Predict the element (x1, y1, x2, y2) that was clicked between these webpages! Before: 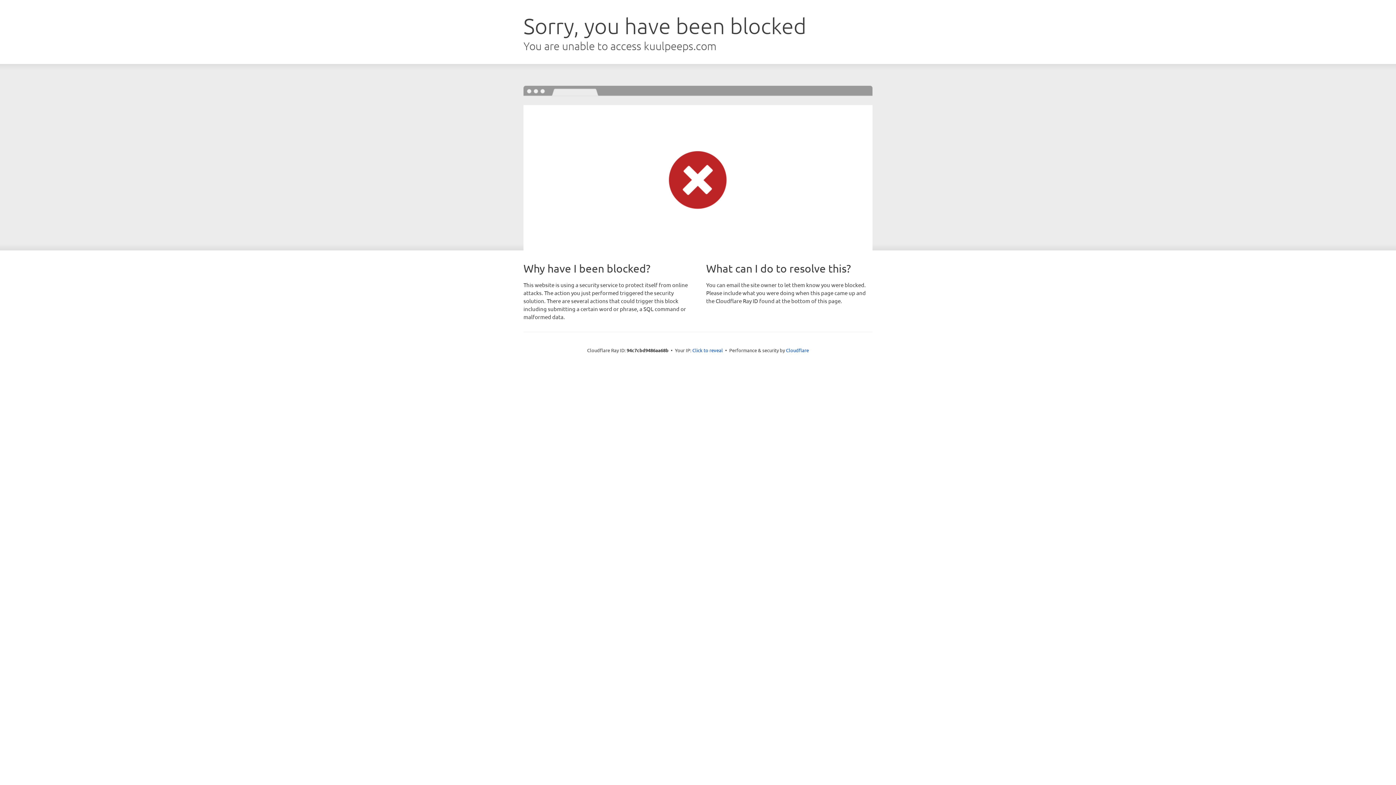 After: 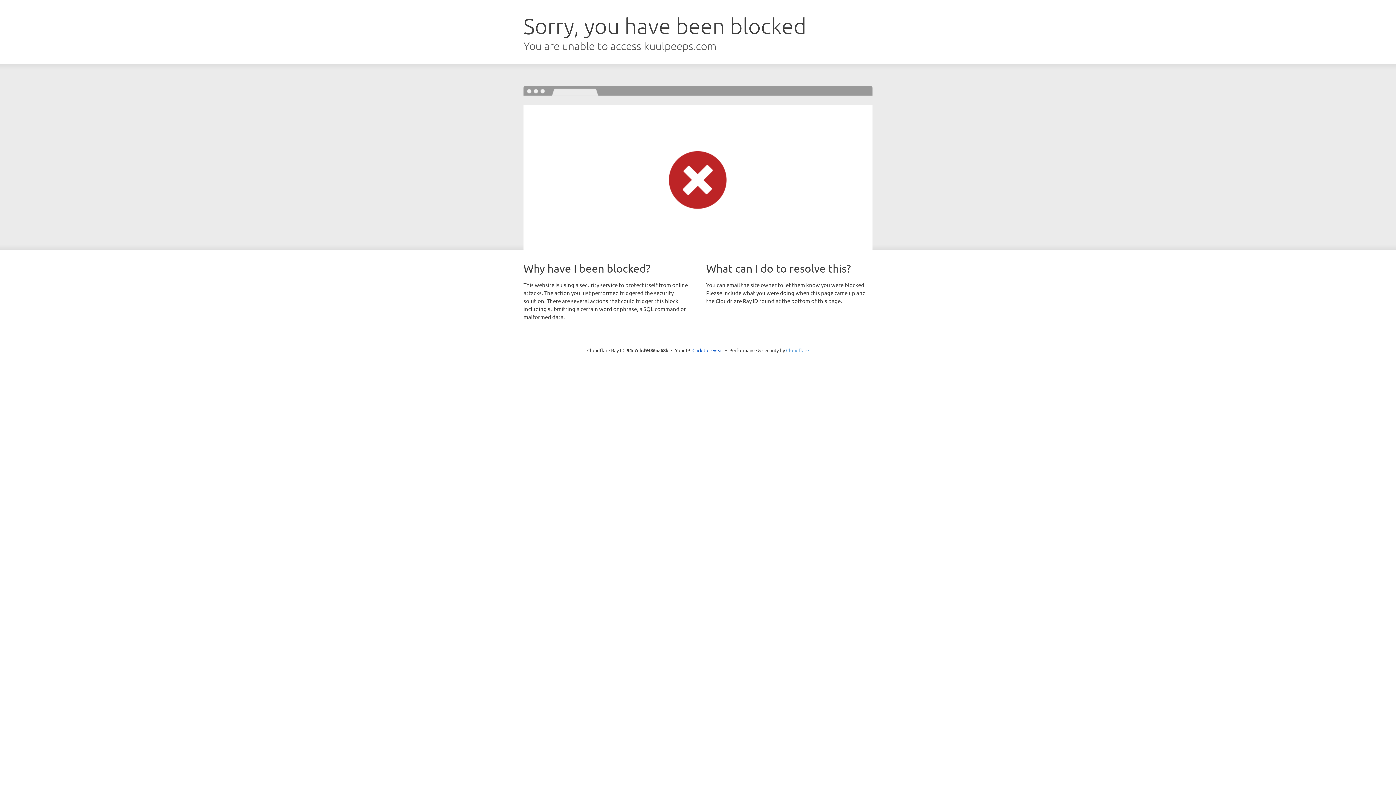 Action: label: Cloudflare bbox: (786, 347, 809, 353)